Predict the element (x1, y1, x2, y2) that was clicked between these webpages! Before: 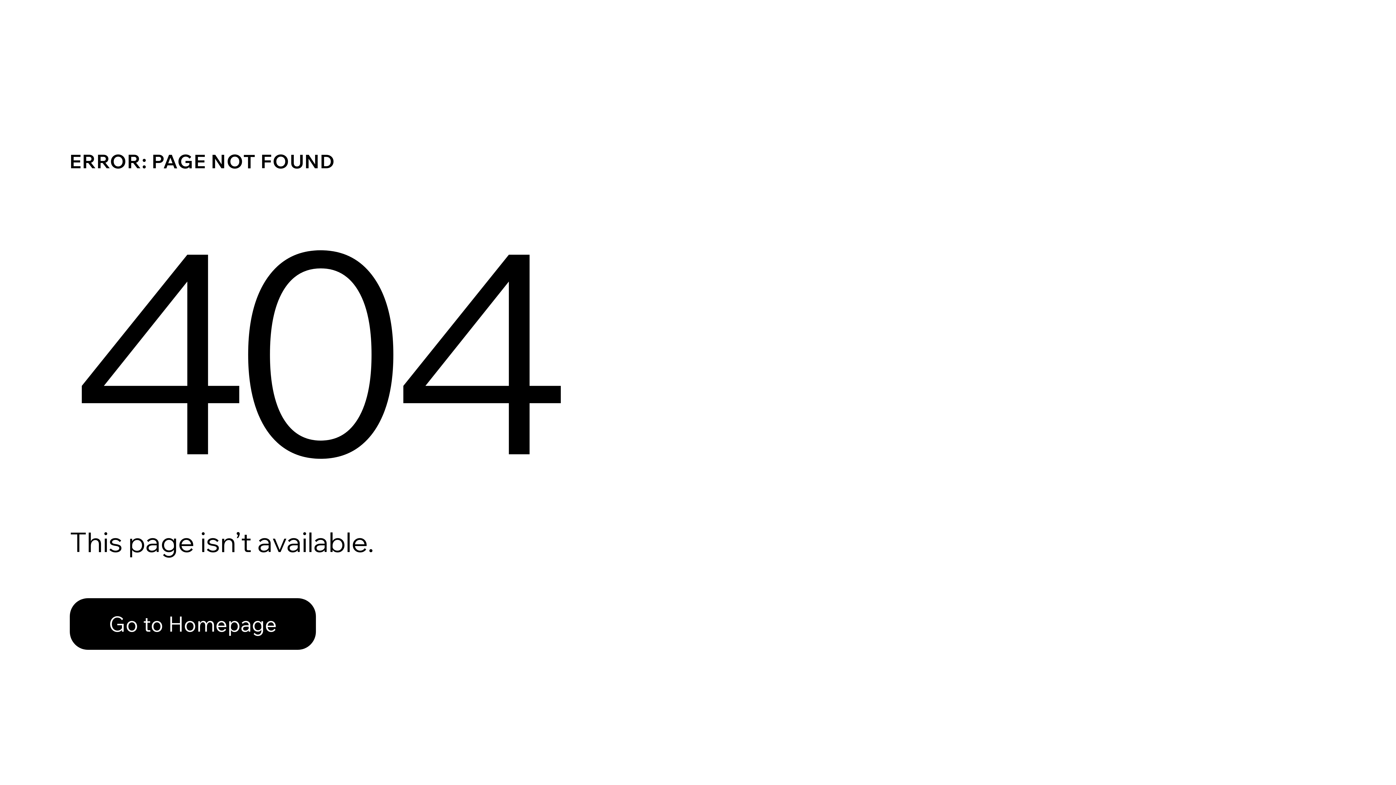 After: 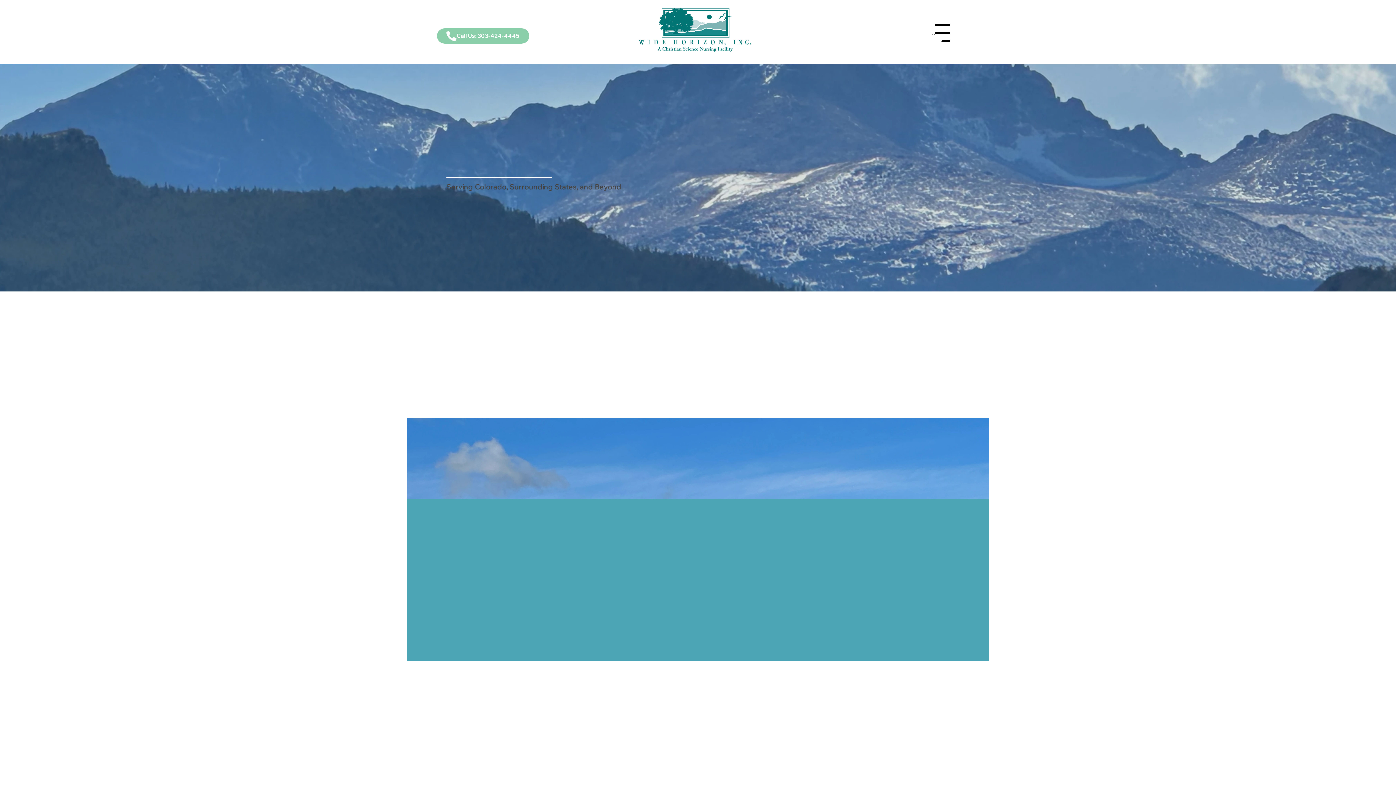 Action: label: Go to Homepage bbox: (69, 582, 768, 659)